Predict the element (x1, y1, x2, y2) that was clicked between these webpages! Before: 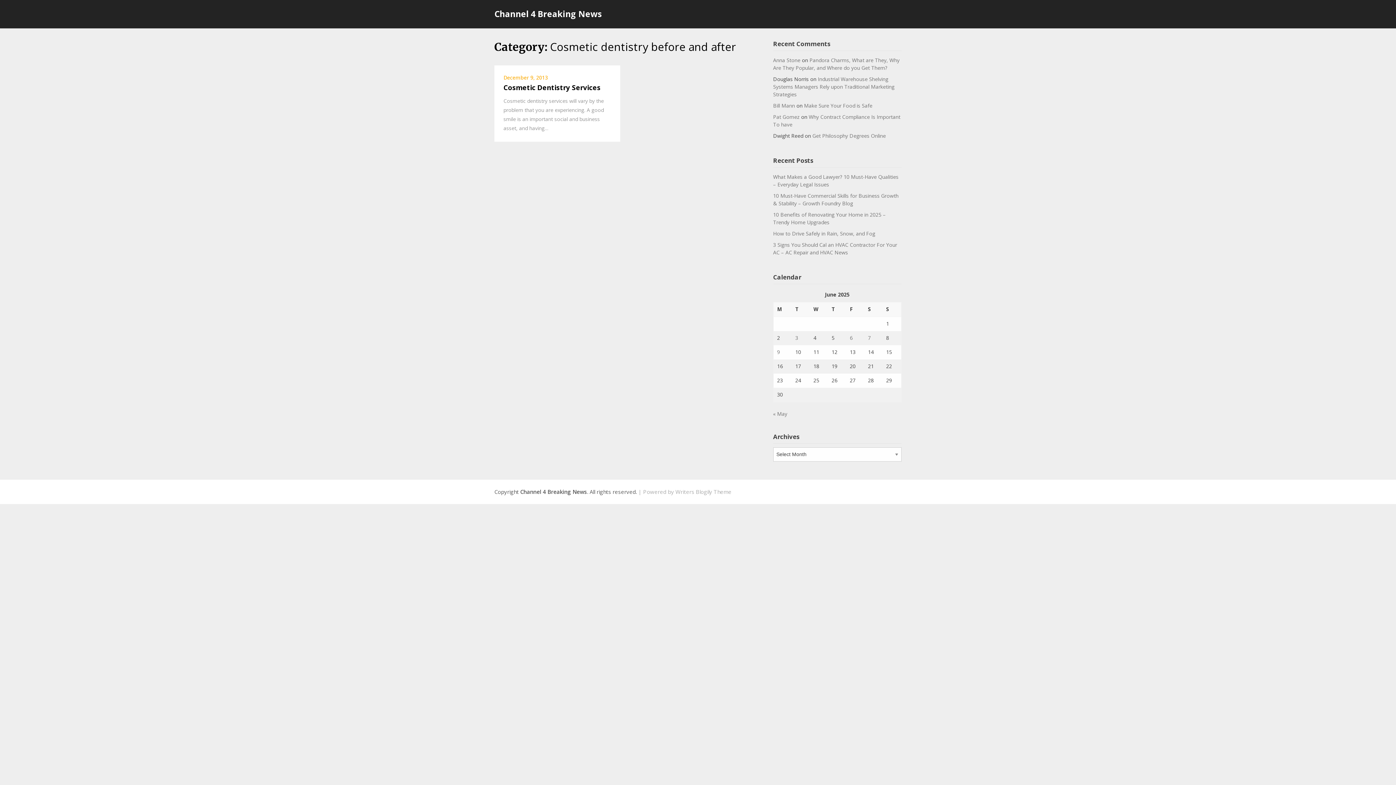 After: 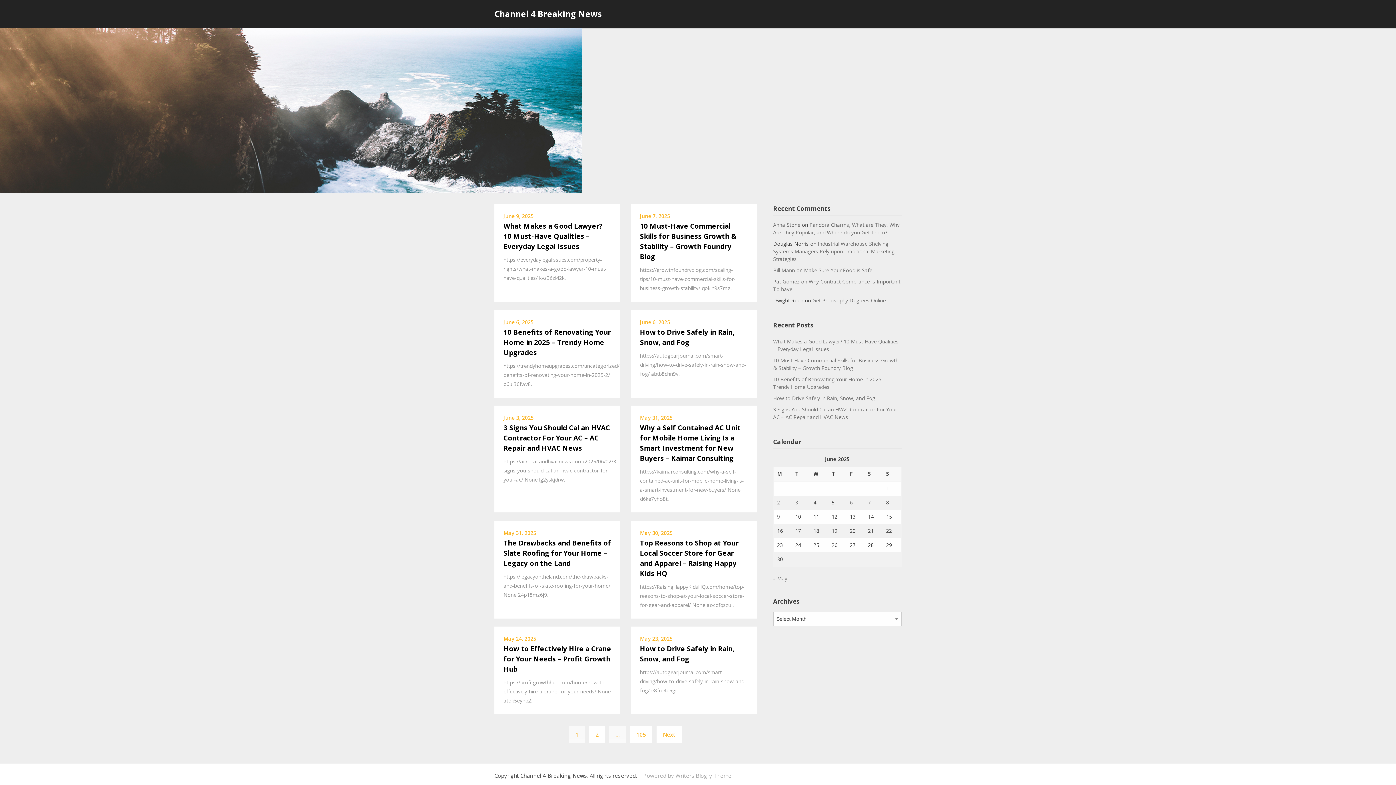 Action: bbox: (520, 488, 587, 495) label: Channel 4 Breaking News